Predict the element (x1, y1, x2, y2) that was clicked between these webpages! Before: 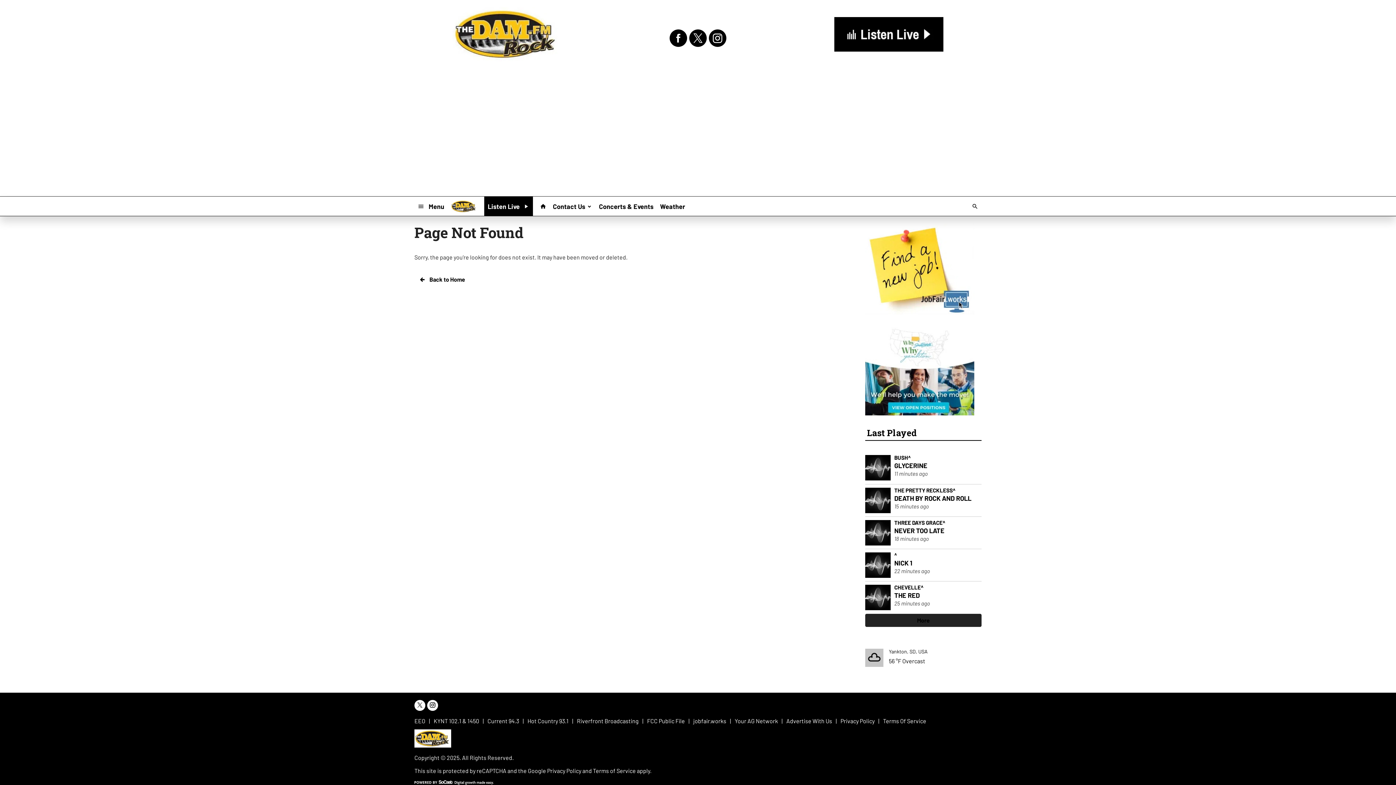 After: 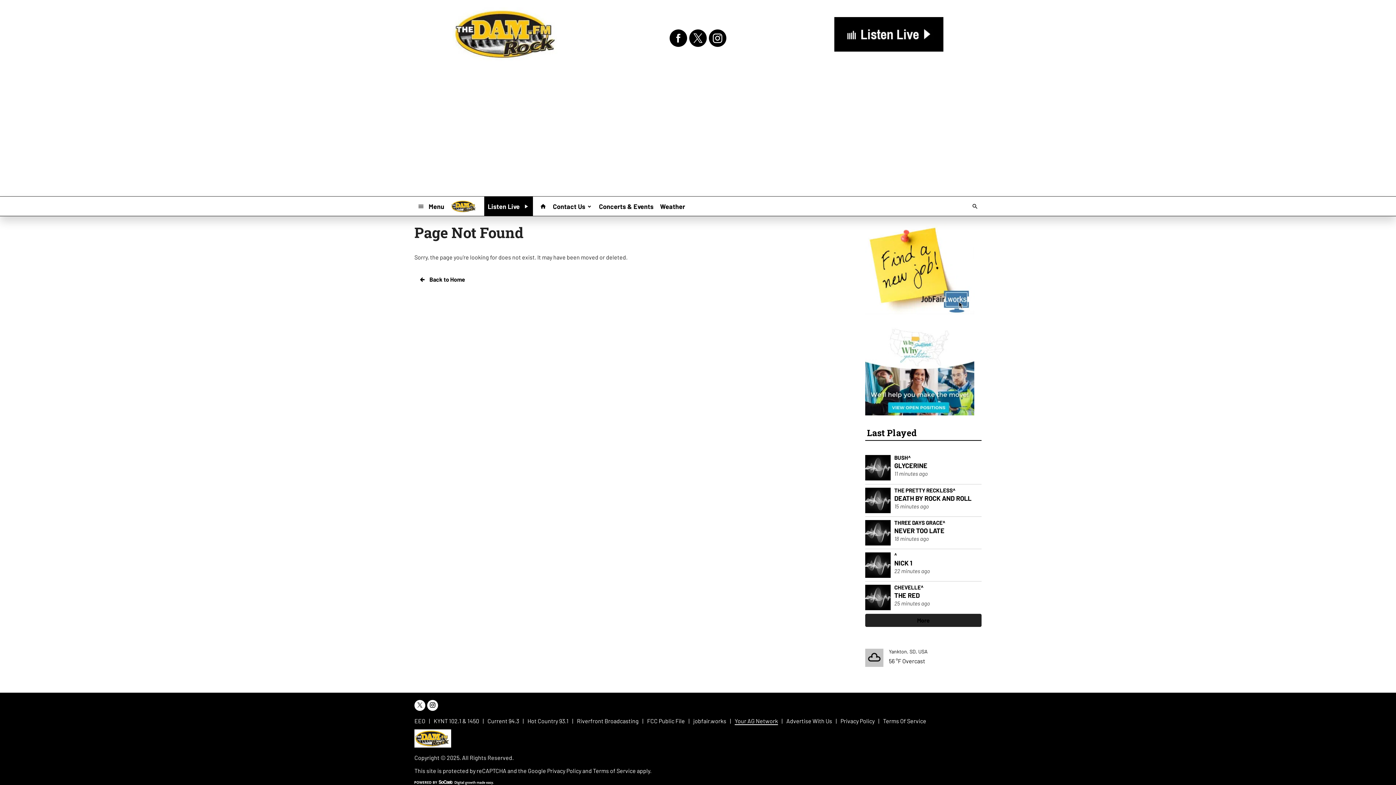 Action: label: Your AG Network bbox: (734, 718, 778, 724)